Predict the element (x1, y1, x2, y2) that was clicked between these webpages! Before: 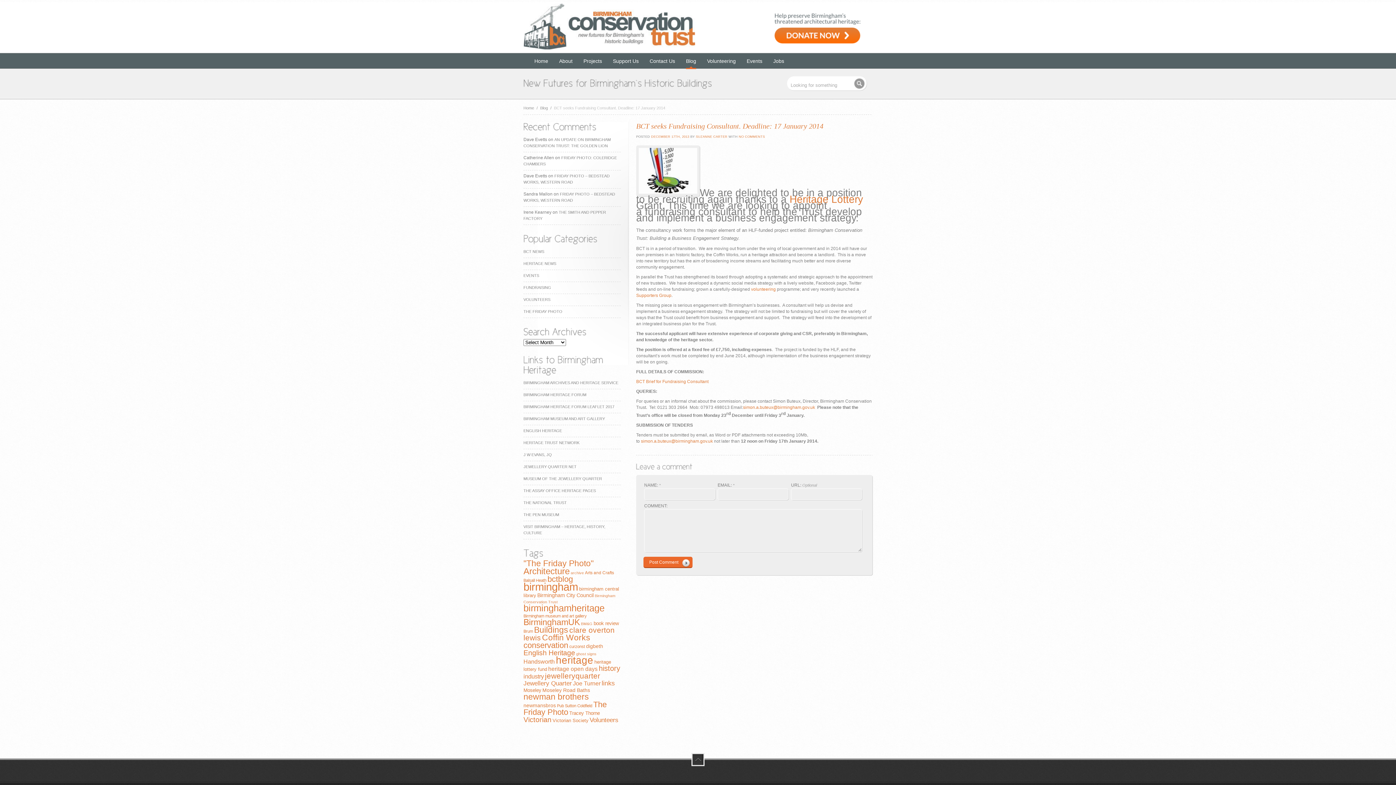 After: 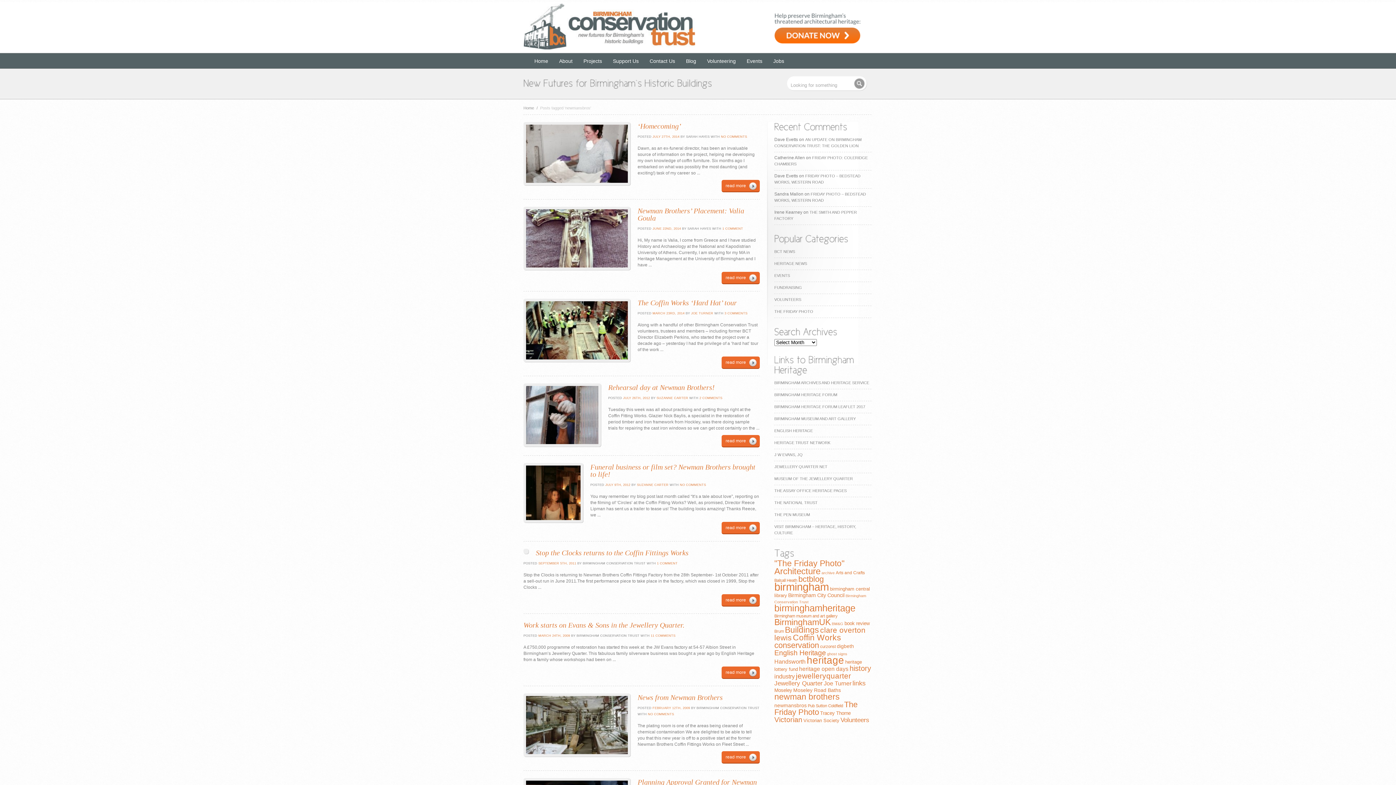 Action: label: newmansbros (11 items) bbox: (523, 702, 556, 708)